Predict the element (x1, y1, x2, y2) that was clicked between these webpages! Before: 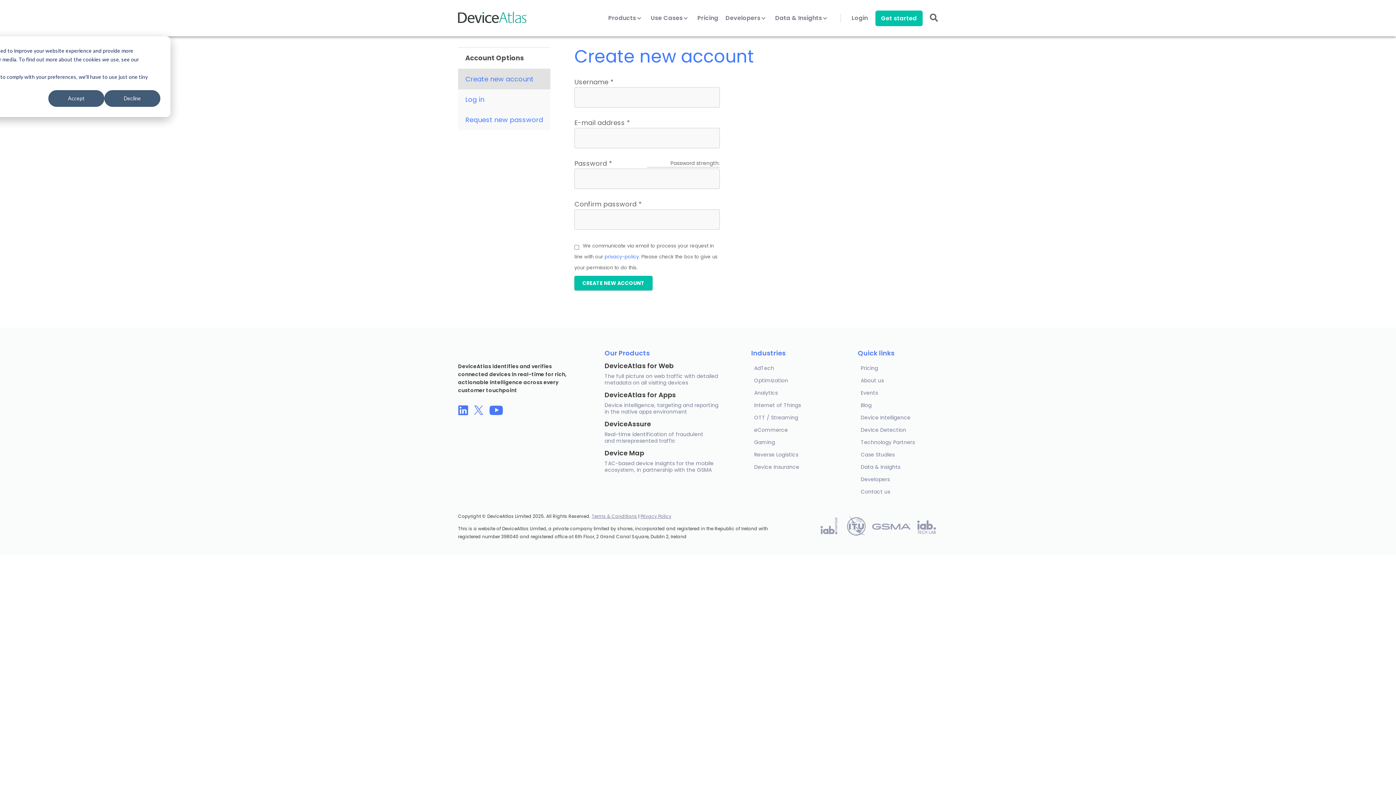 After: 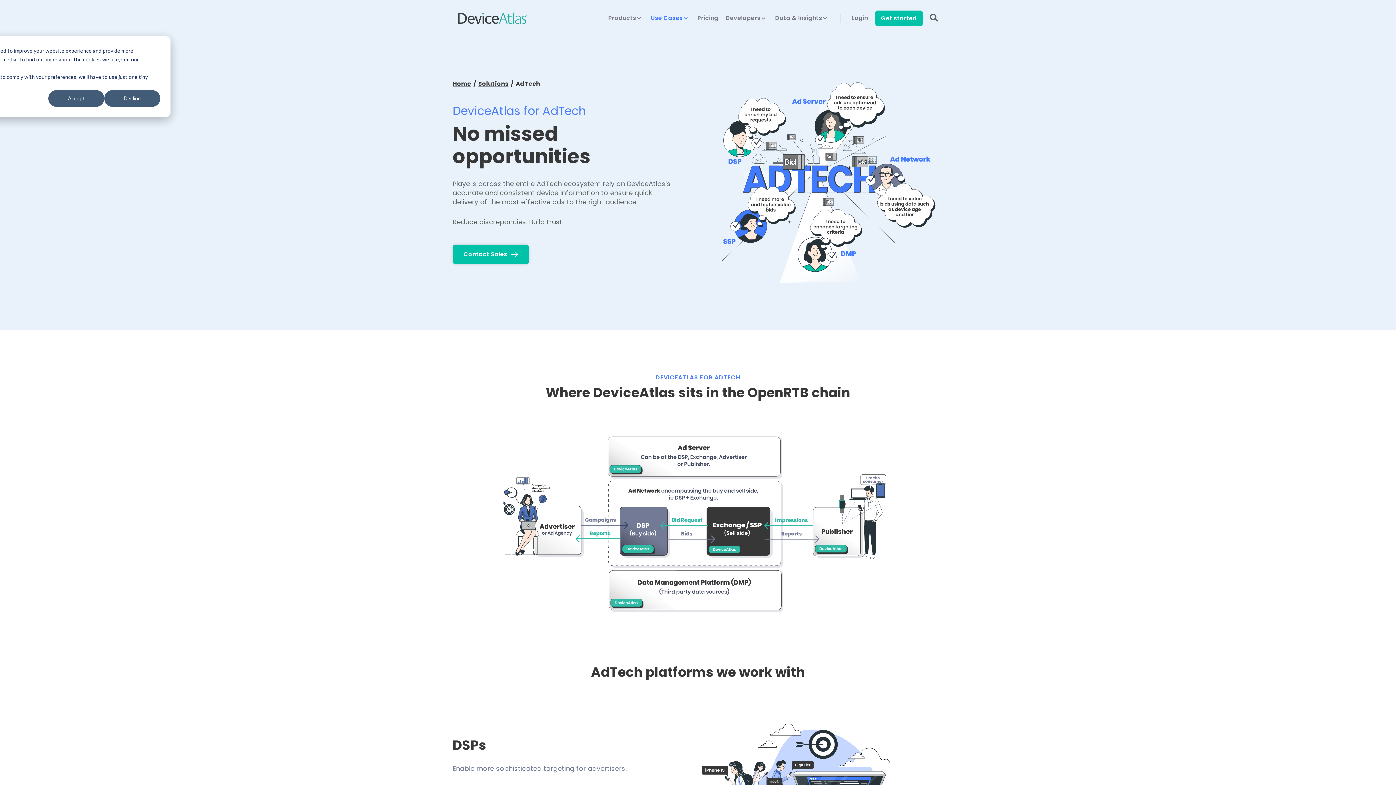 Action: label: AdTech bbox: (751, 362, 831, 374)